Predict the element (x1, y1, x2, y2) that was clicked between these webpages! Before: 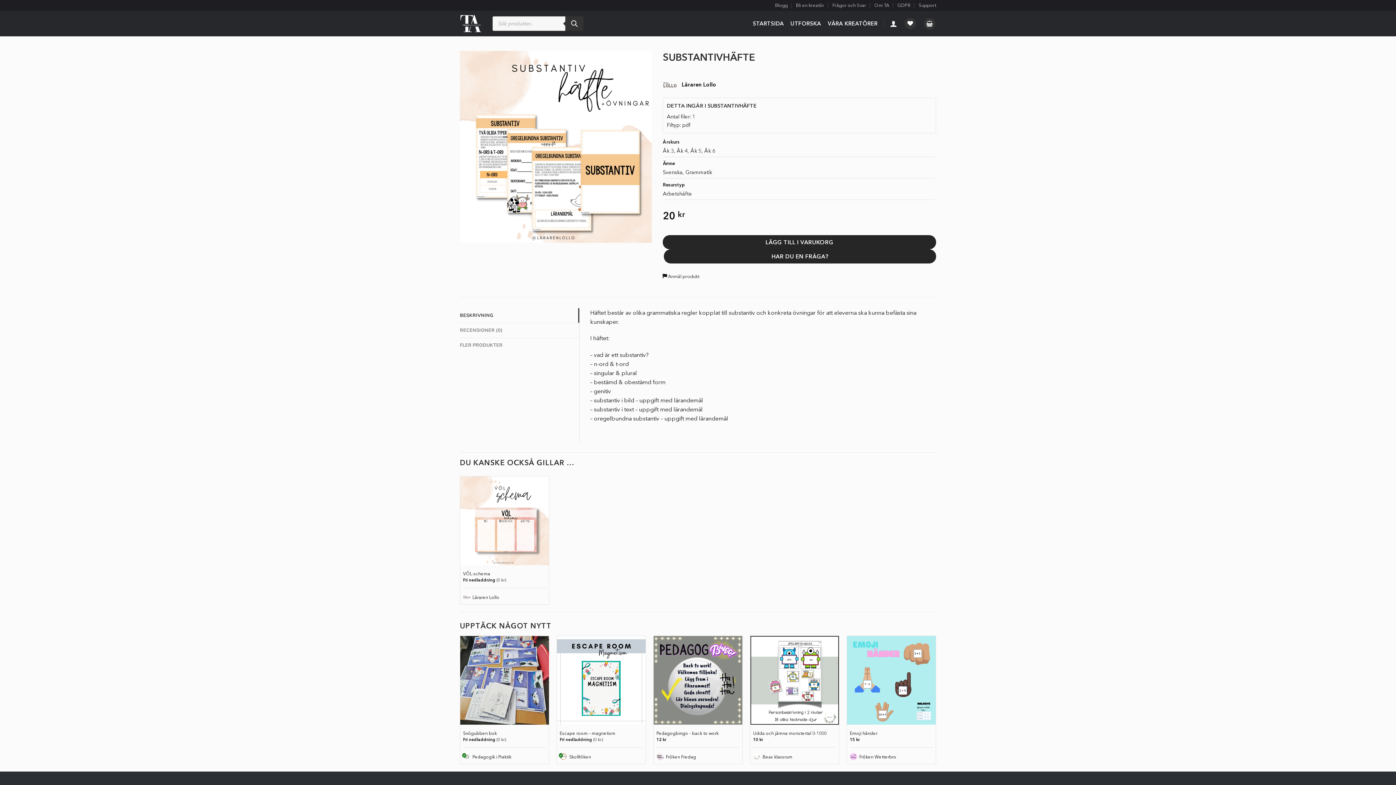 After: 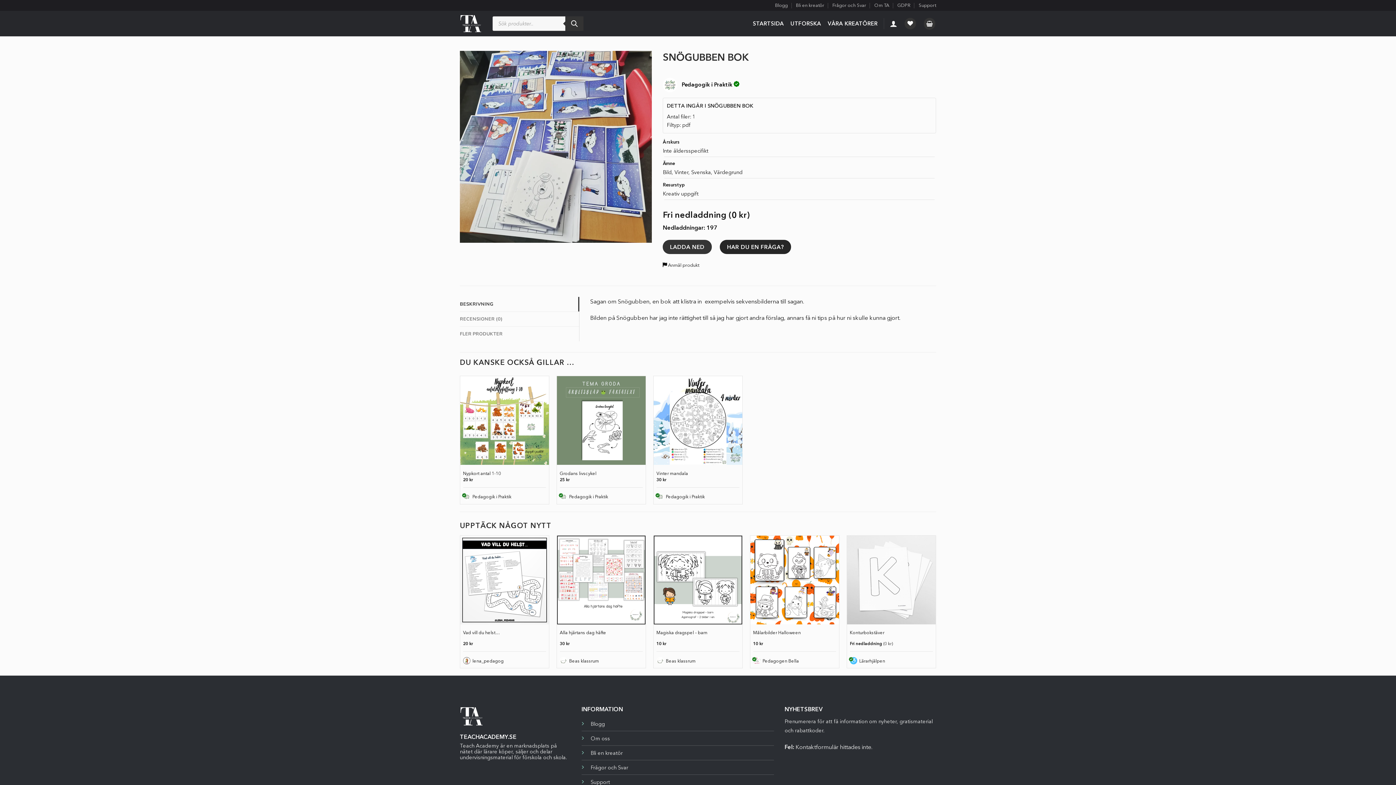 Action: bbox: (463, 730, 497, 736) label: Snögubben bok